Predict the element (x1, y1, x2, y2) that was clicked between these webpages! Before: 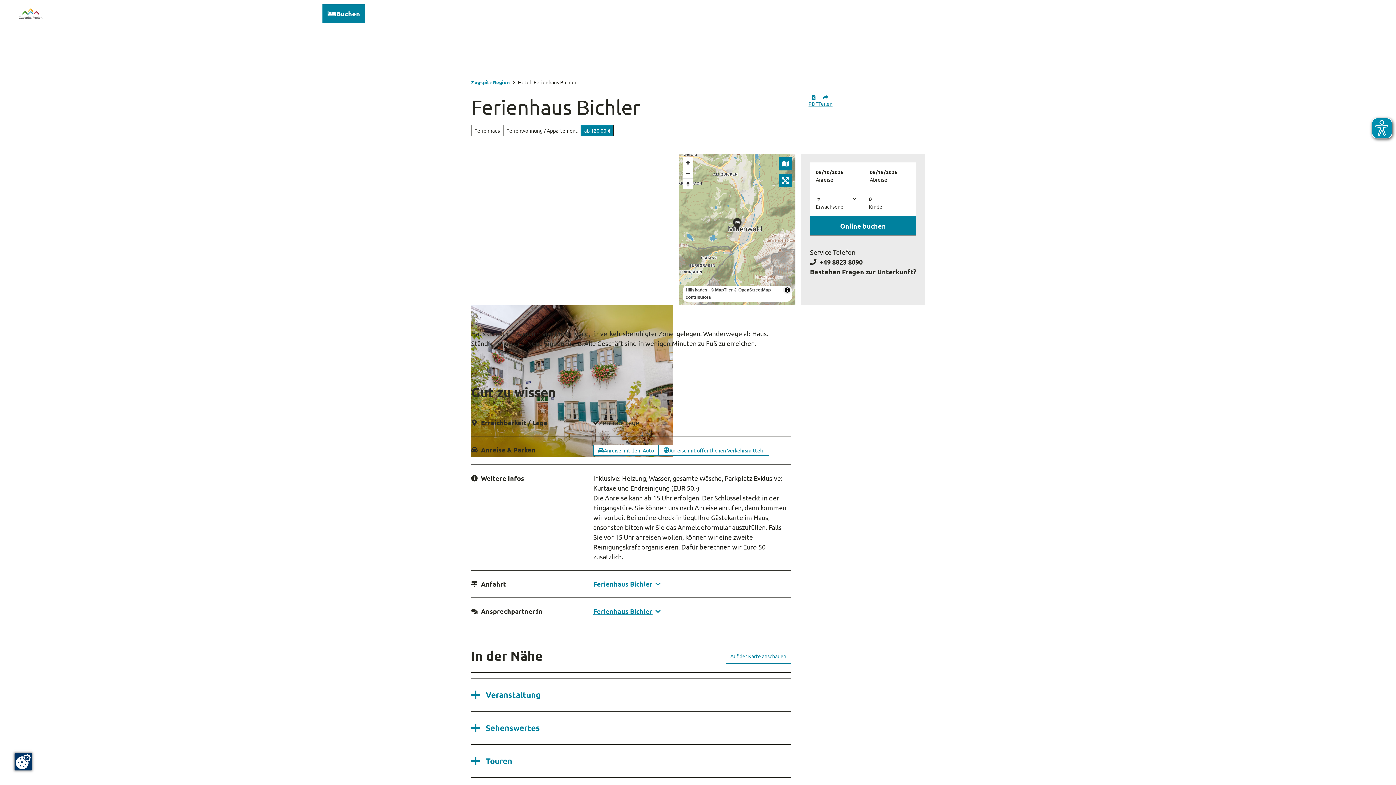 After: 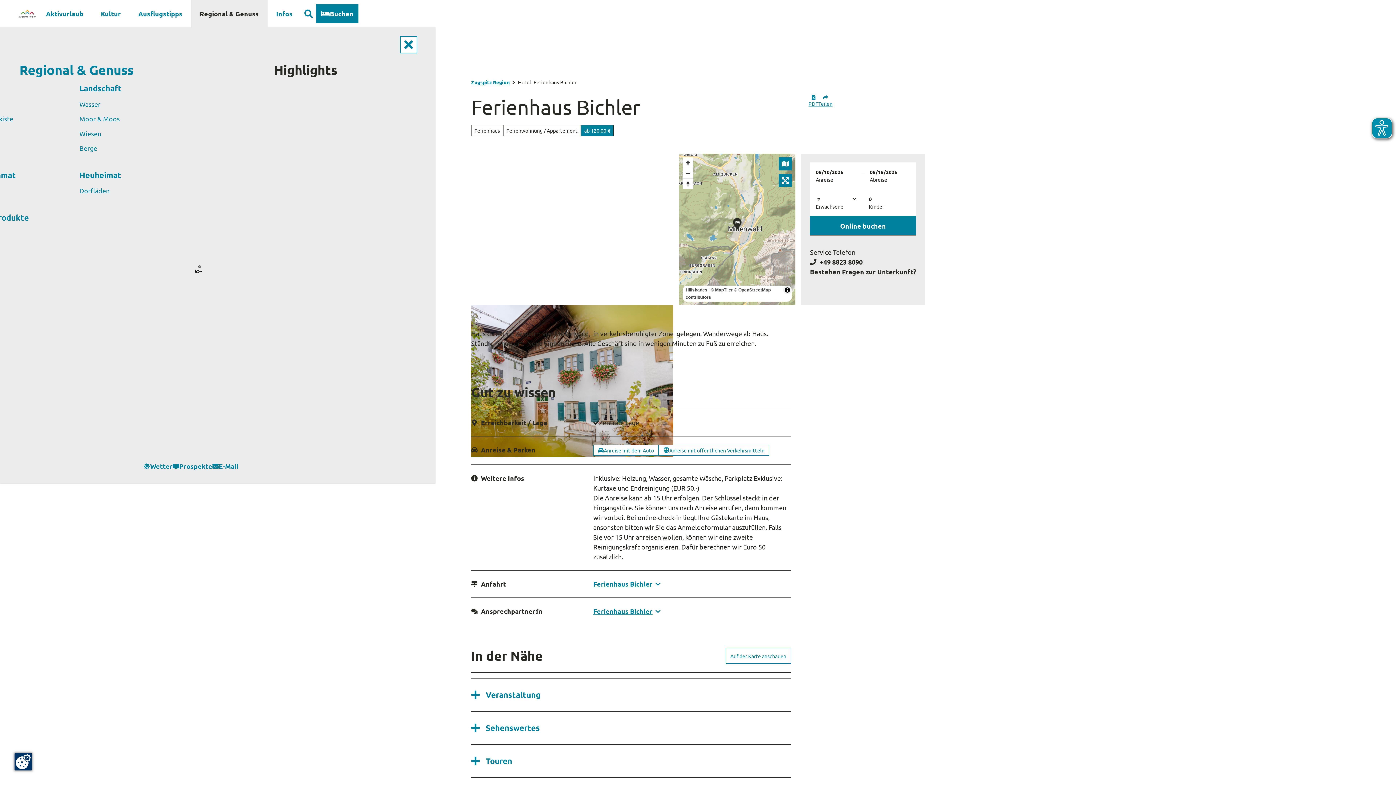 Action: label: Regional & Genuss bbox: (197, 0, 274, 27)